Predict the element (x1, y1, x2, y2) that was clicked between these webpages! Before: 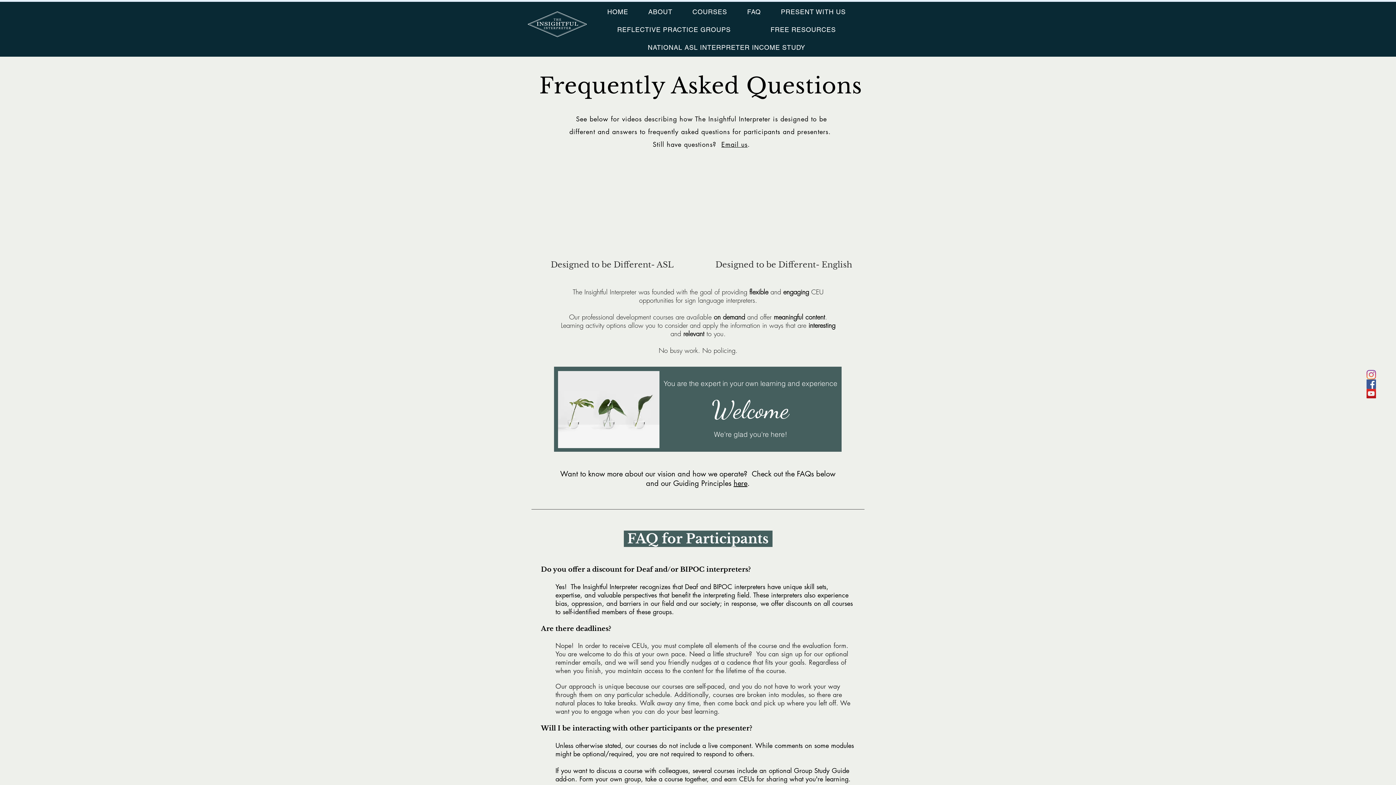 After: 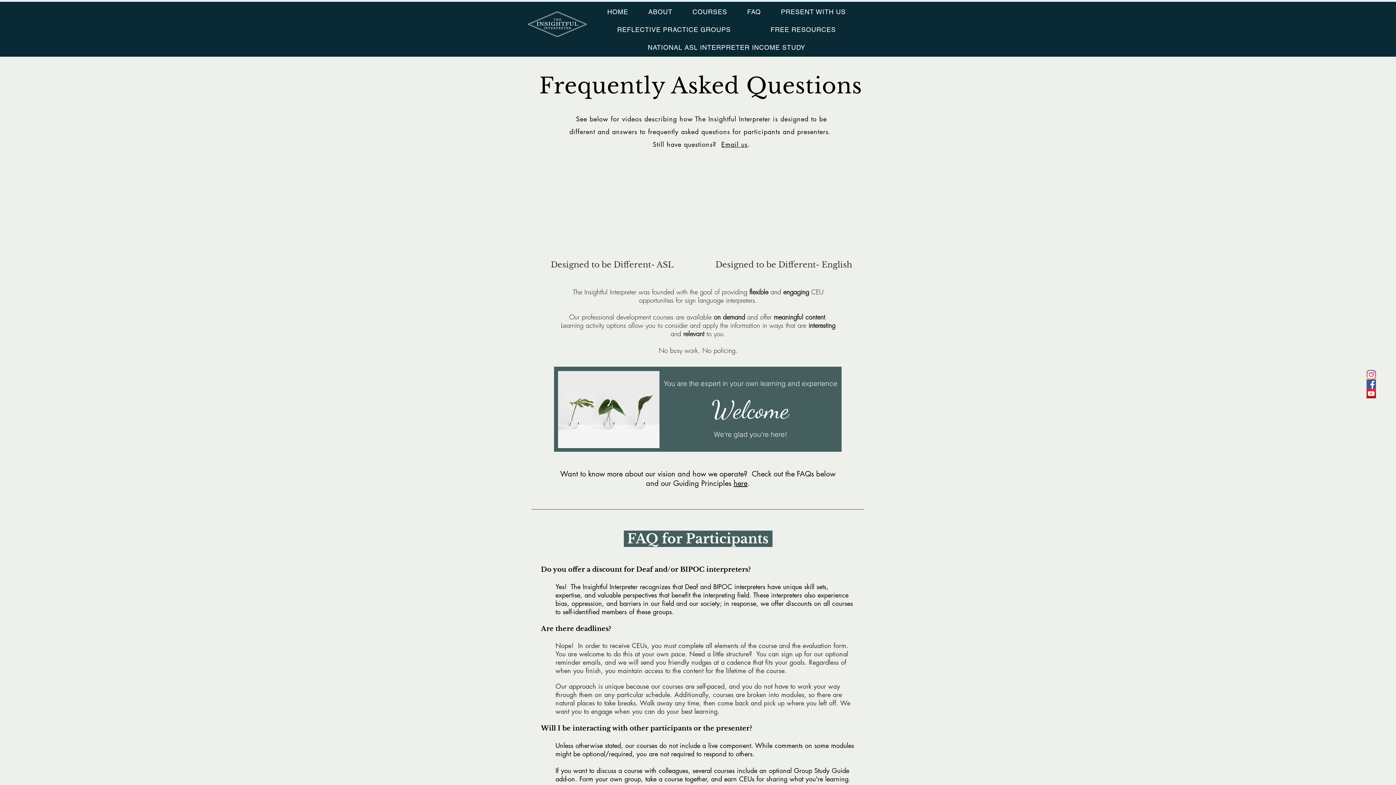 Action: bbox: (1366, 370, 1376, 379) label: Instagram